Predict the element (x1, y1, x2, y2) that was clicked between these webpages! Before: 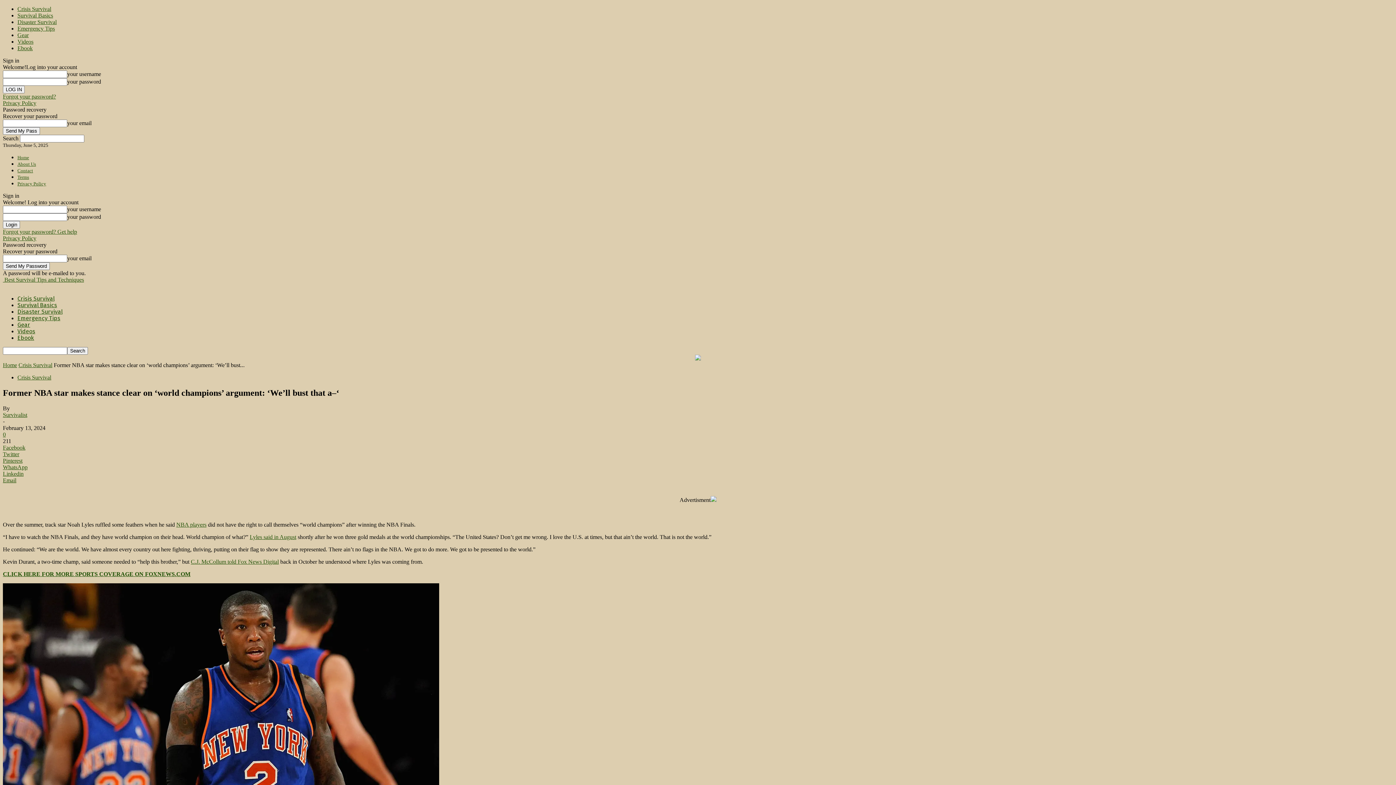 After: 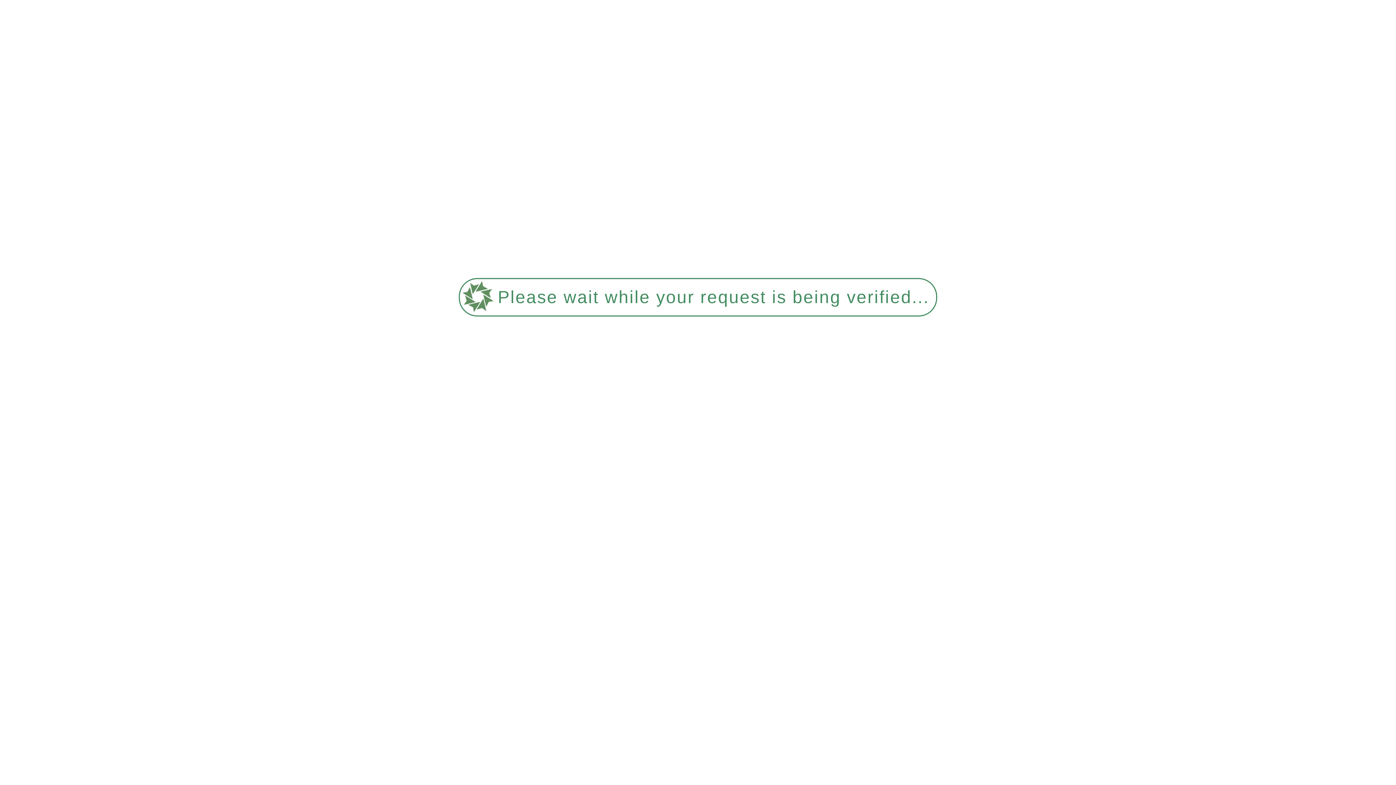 Action: label: Crisis Survival bbox: (18, 362, 52, 368)